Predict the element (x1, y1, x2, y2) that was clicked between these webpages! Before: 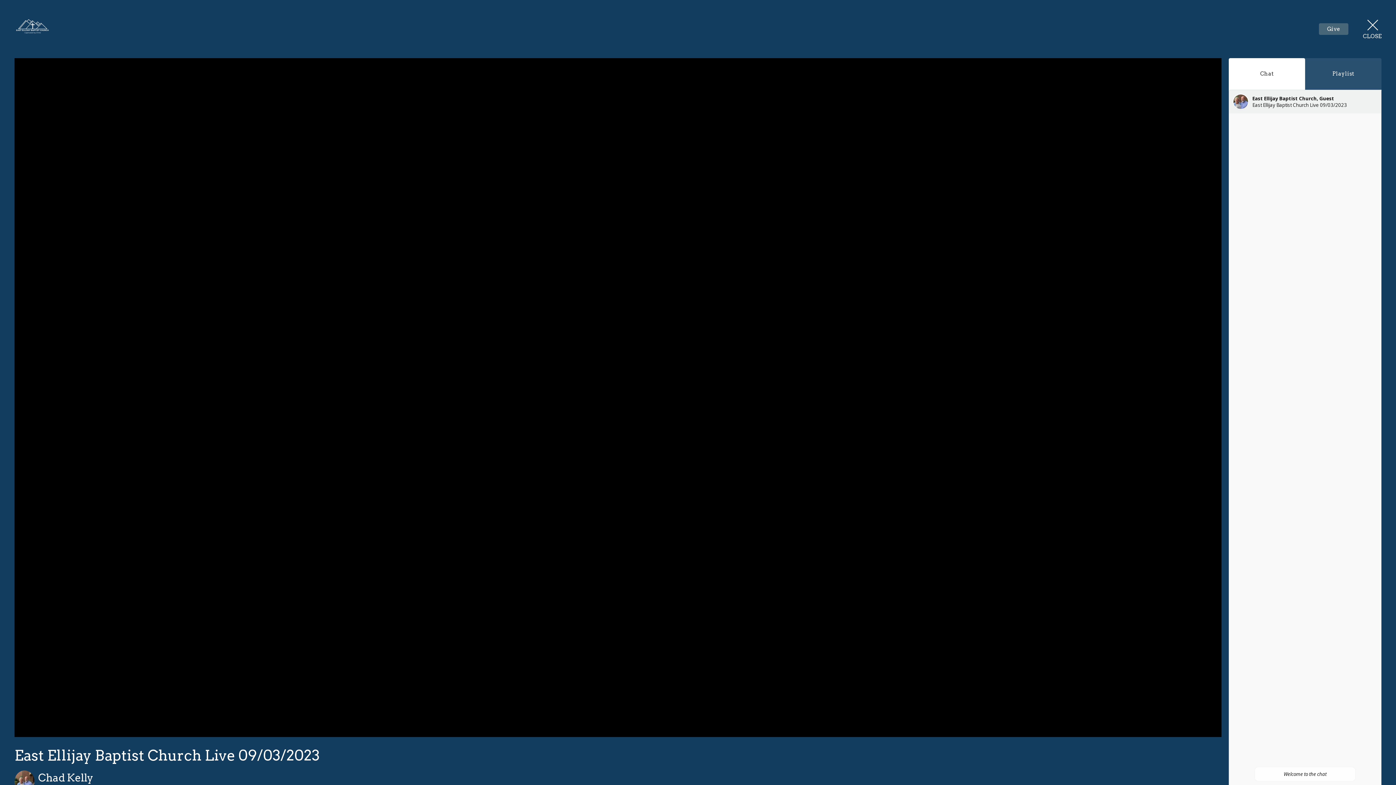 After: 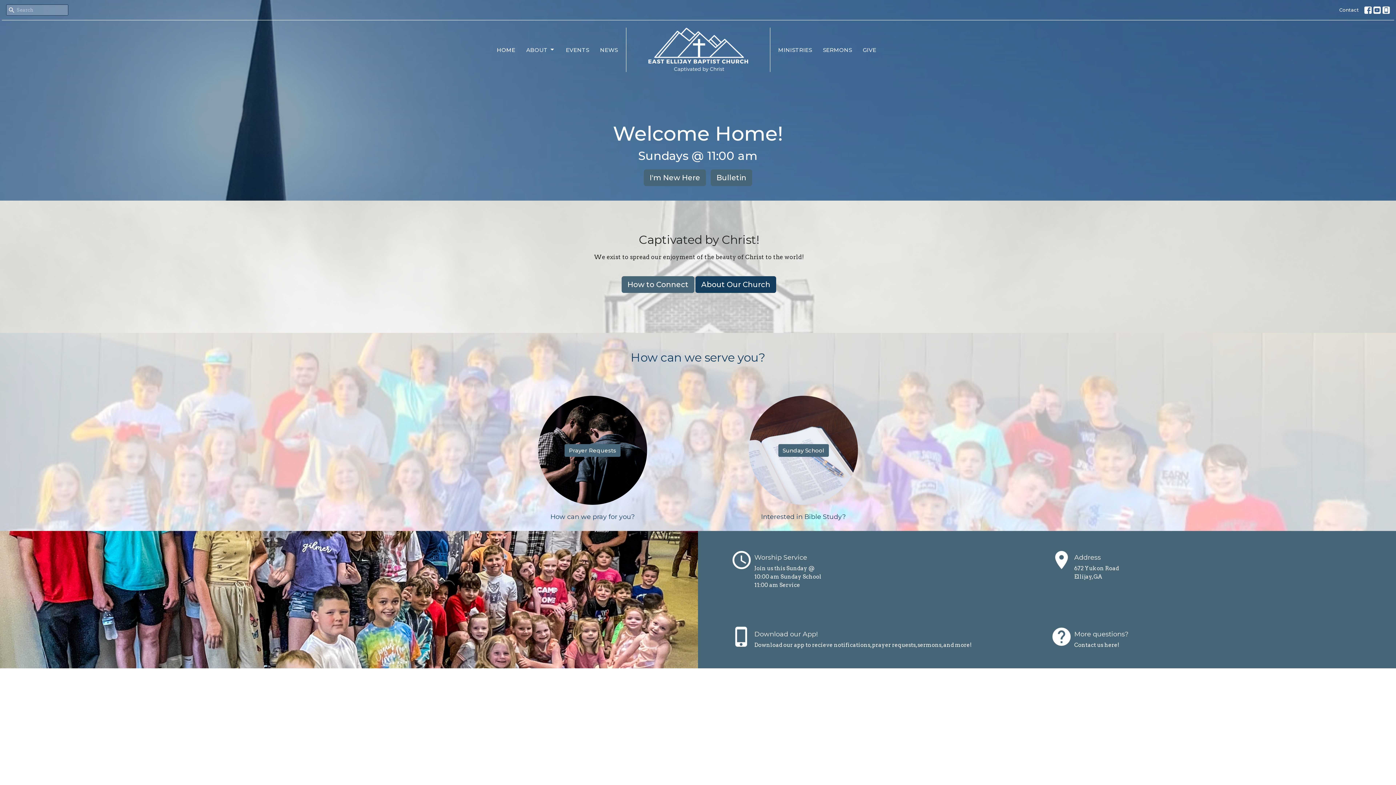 Action: bbox: (1363, 17, 1381, 40) label: CLOSE